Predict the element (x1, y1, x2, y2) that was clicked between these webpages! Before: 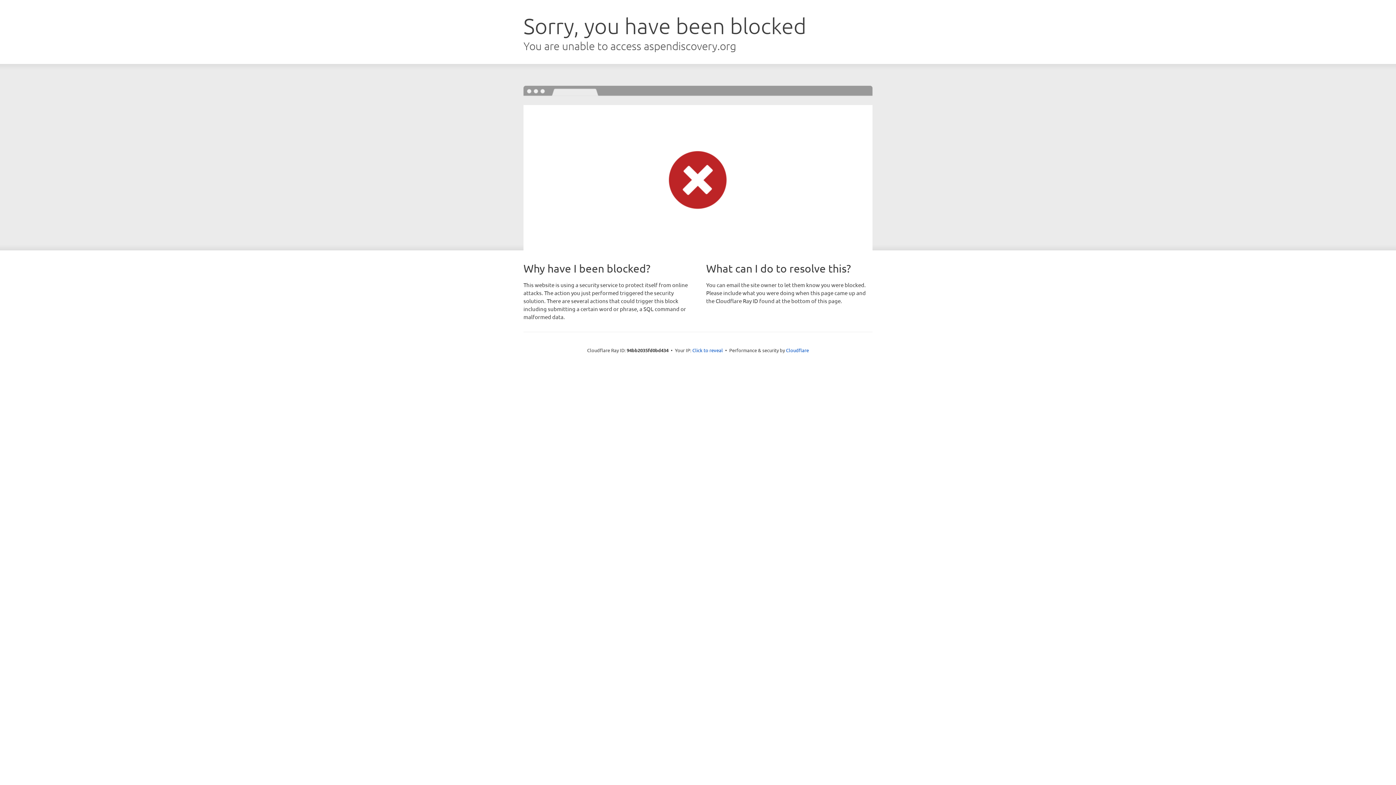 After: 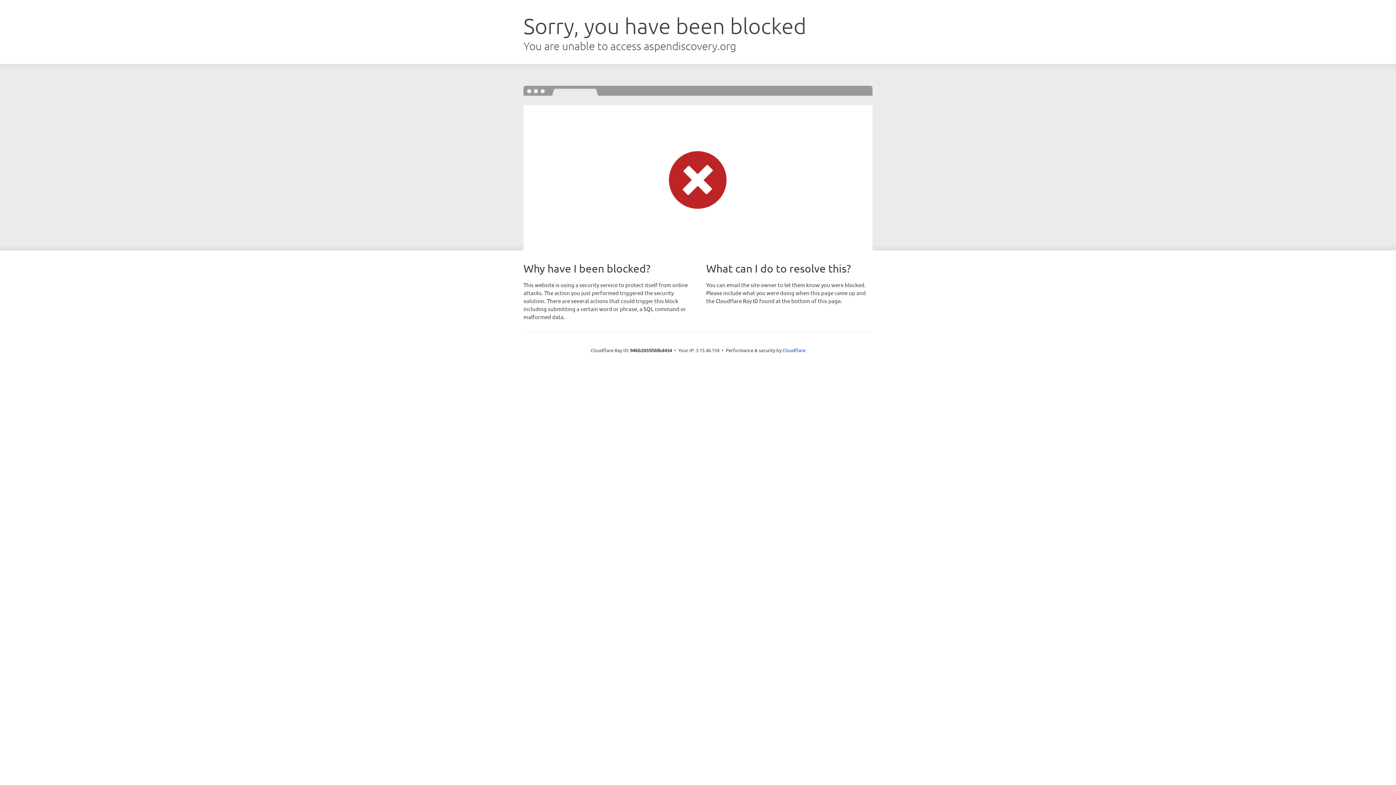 Action: bbox: (692, 346, 723, 353) label: Click to reveal